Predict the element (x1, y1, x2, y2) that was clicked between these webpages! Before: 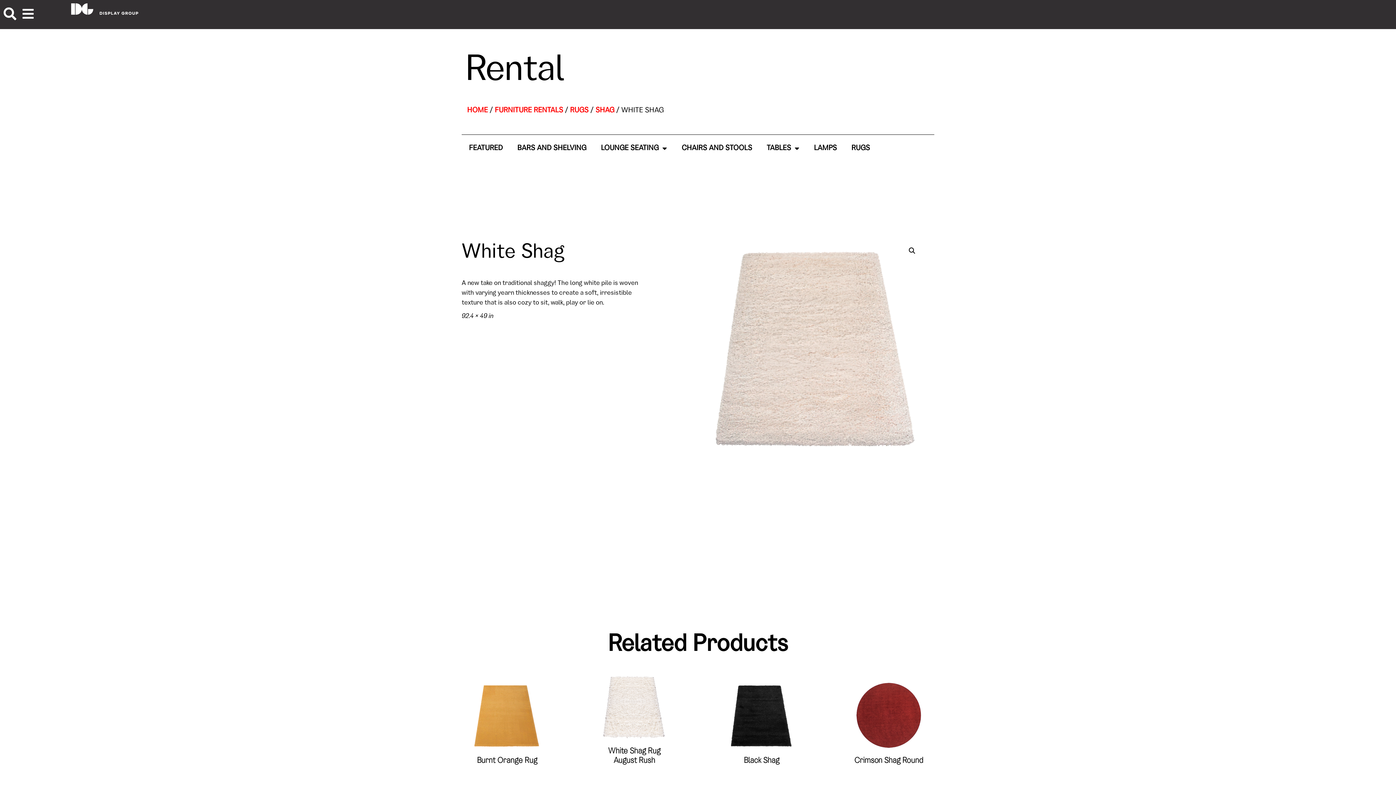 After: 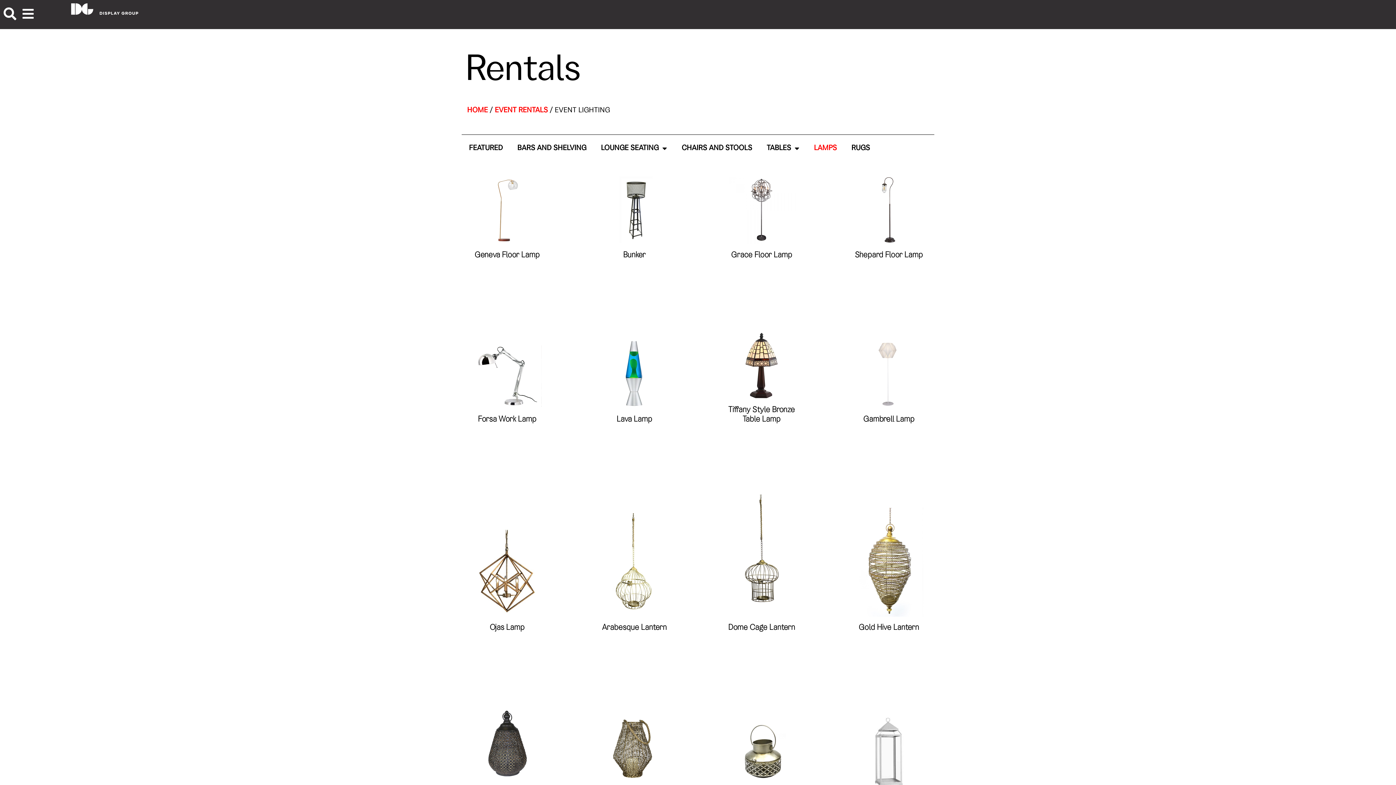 Action: bbox: (806, 140, 844, 157) label: LAMPS